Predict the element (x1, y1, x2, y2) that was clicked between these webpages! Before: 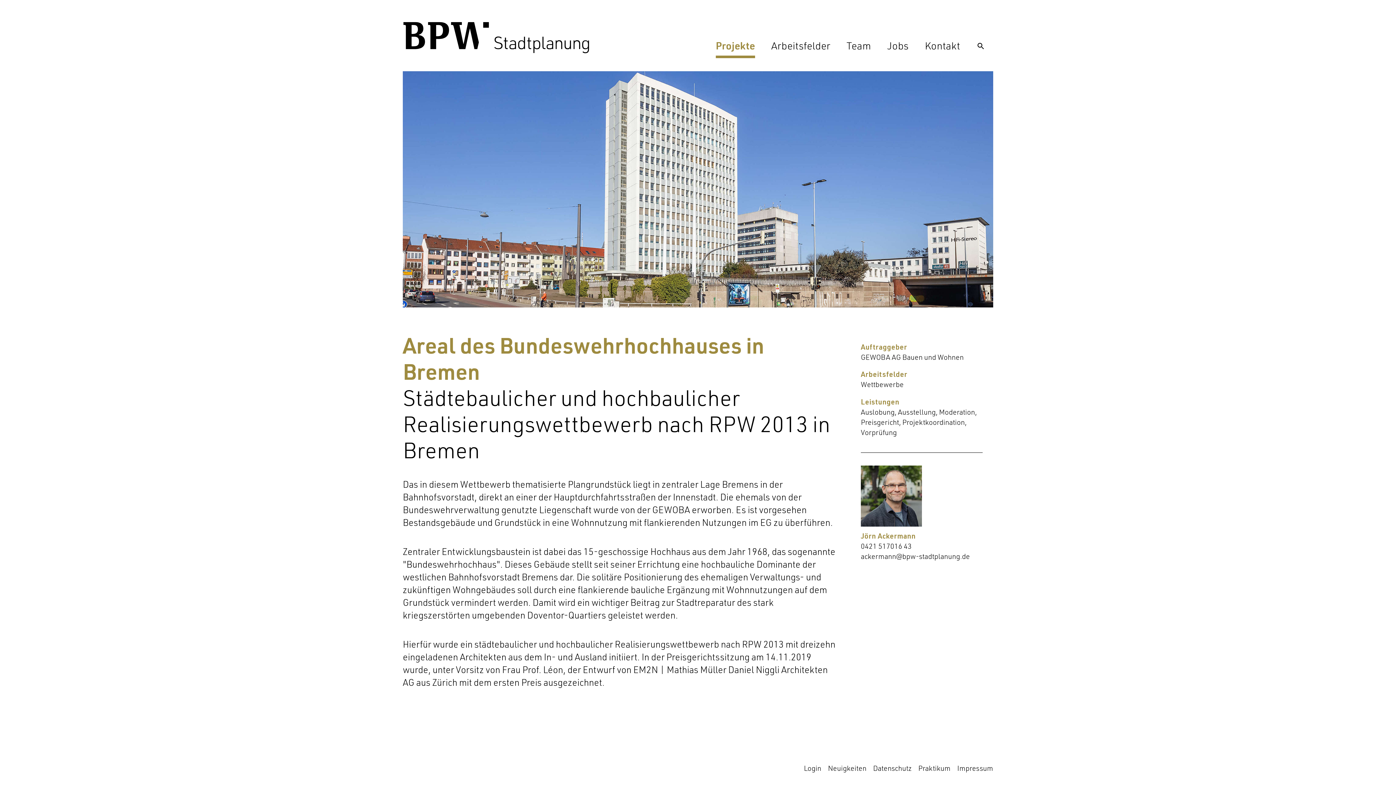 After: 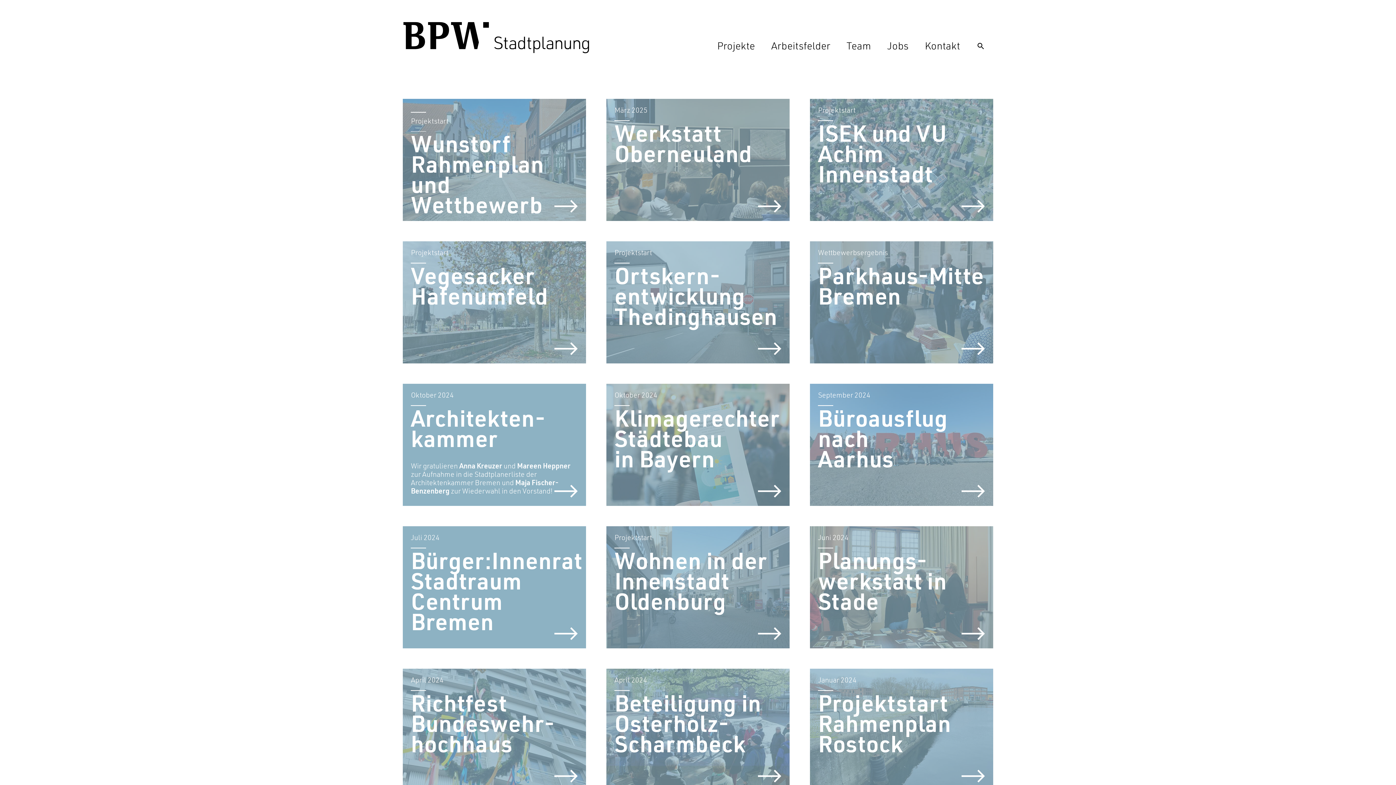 Action: bbox: (828, 765, 866, 773) label: Neuigkeiten